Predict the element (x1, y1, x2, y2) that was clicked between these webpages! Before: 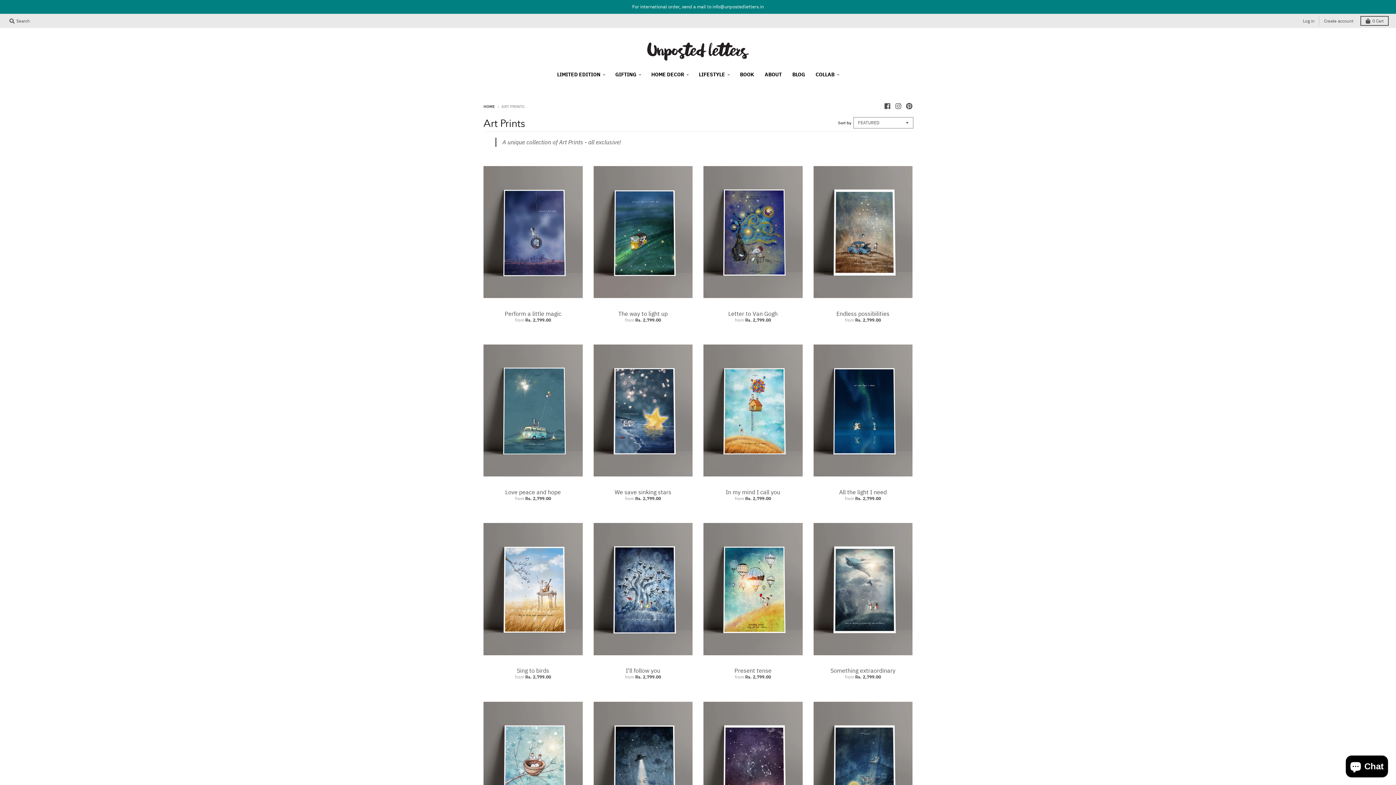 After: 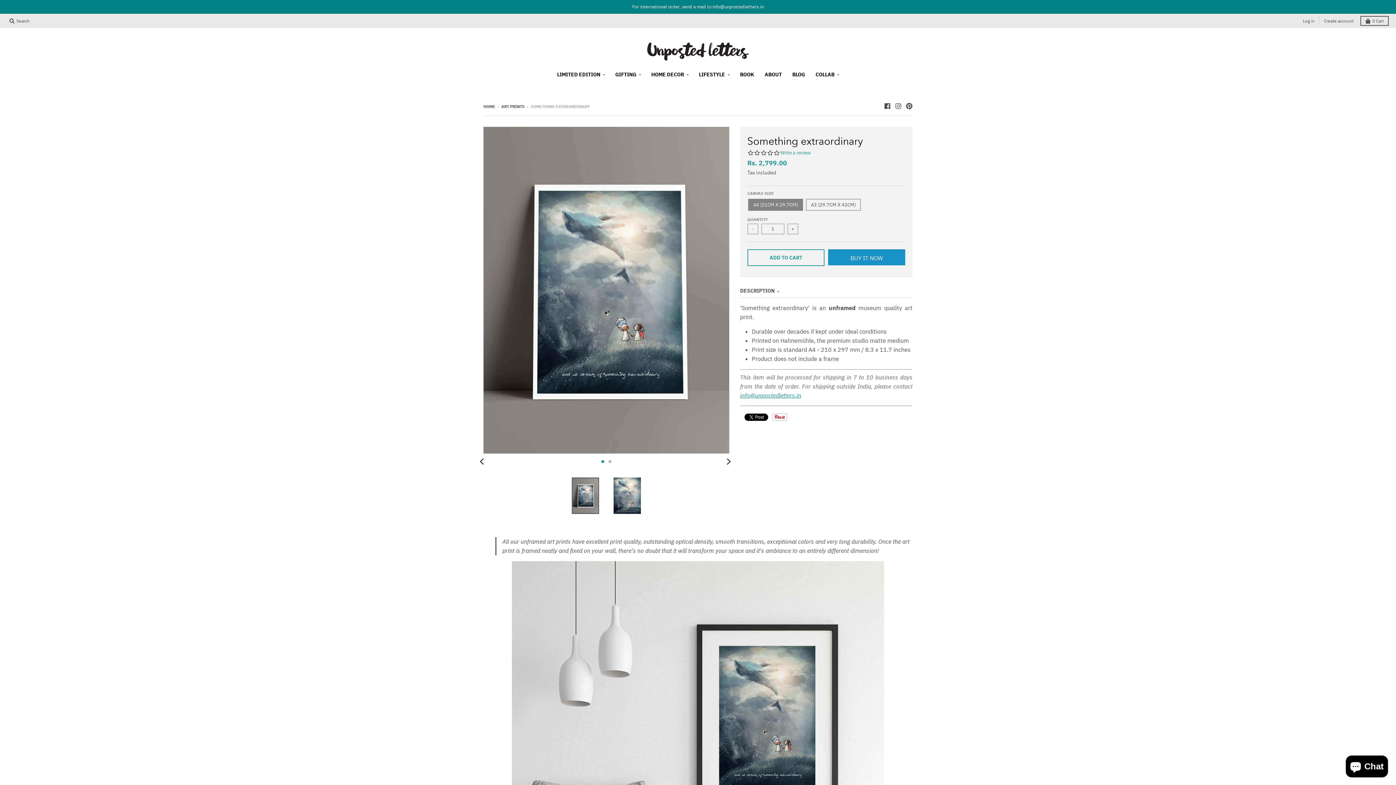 Action: bbox: (830, 667, 895, 674) label: Something extraordinary